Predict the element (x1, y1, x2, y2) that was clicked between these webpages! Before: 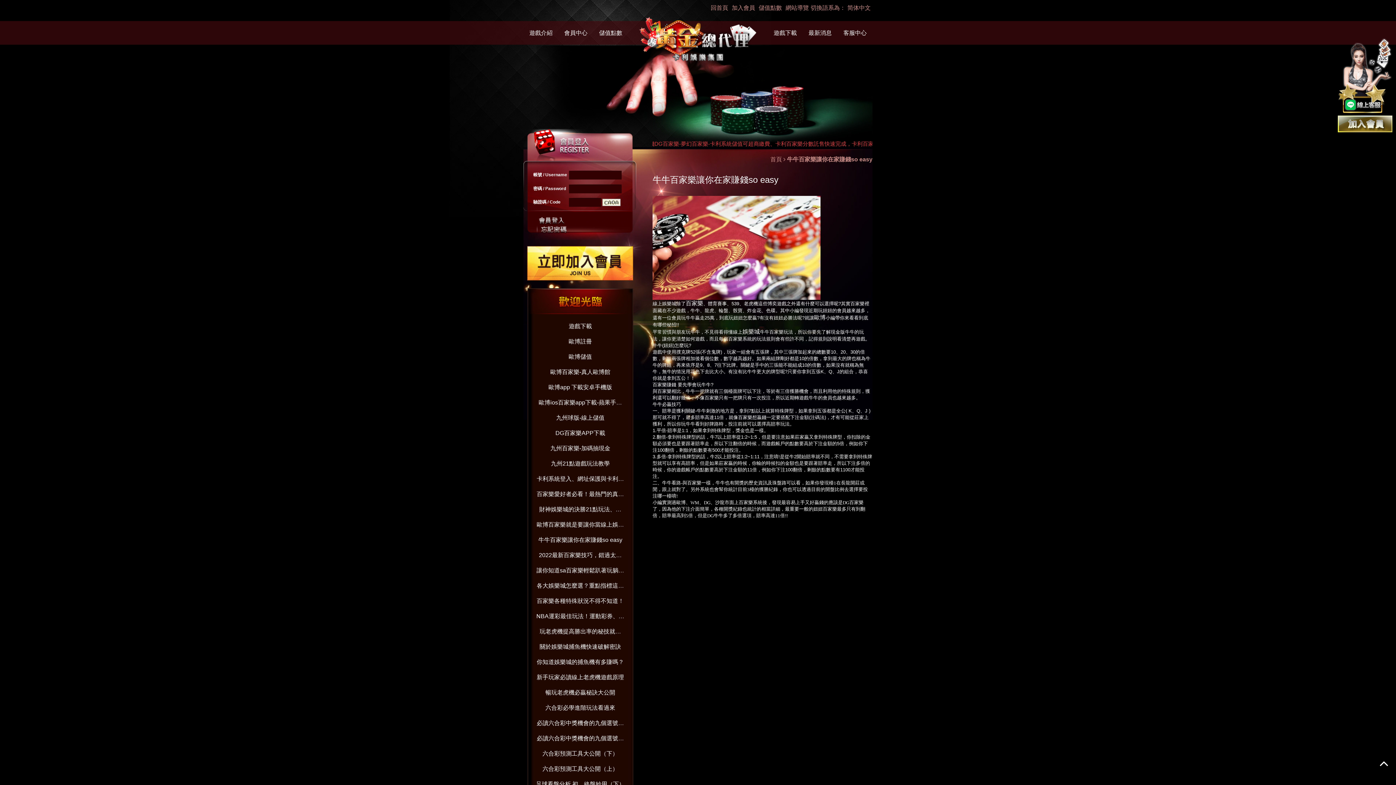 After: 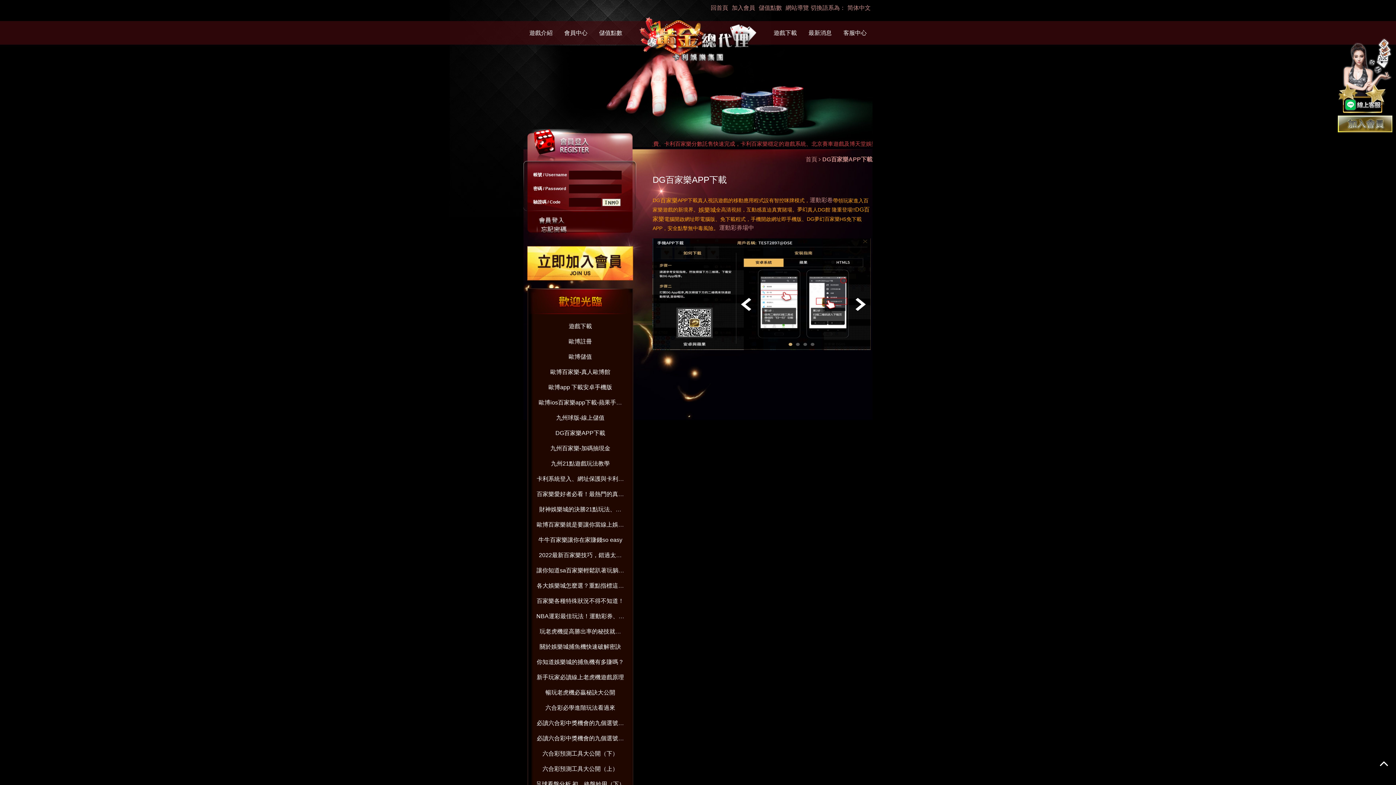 Action: label: DG百家樂APP下載 bbox: (535, 426, 625, 439)